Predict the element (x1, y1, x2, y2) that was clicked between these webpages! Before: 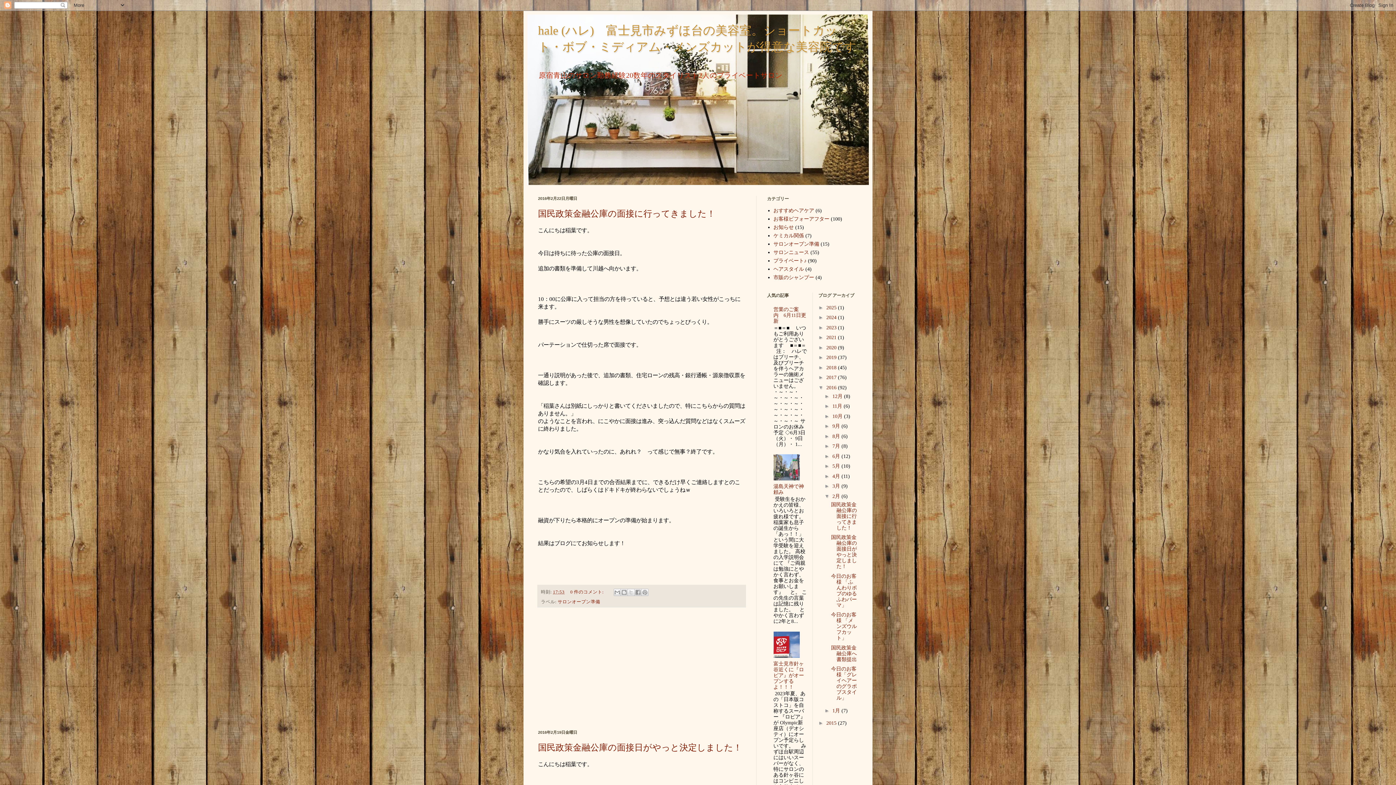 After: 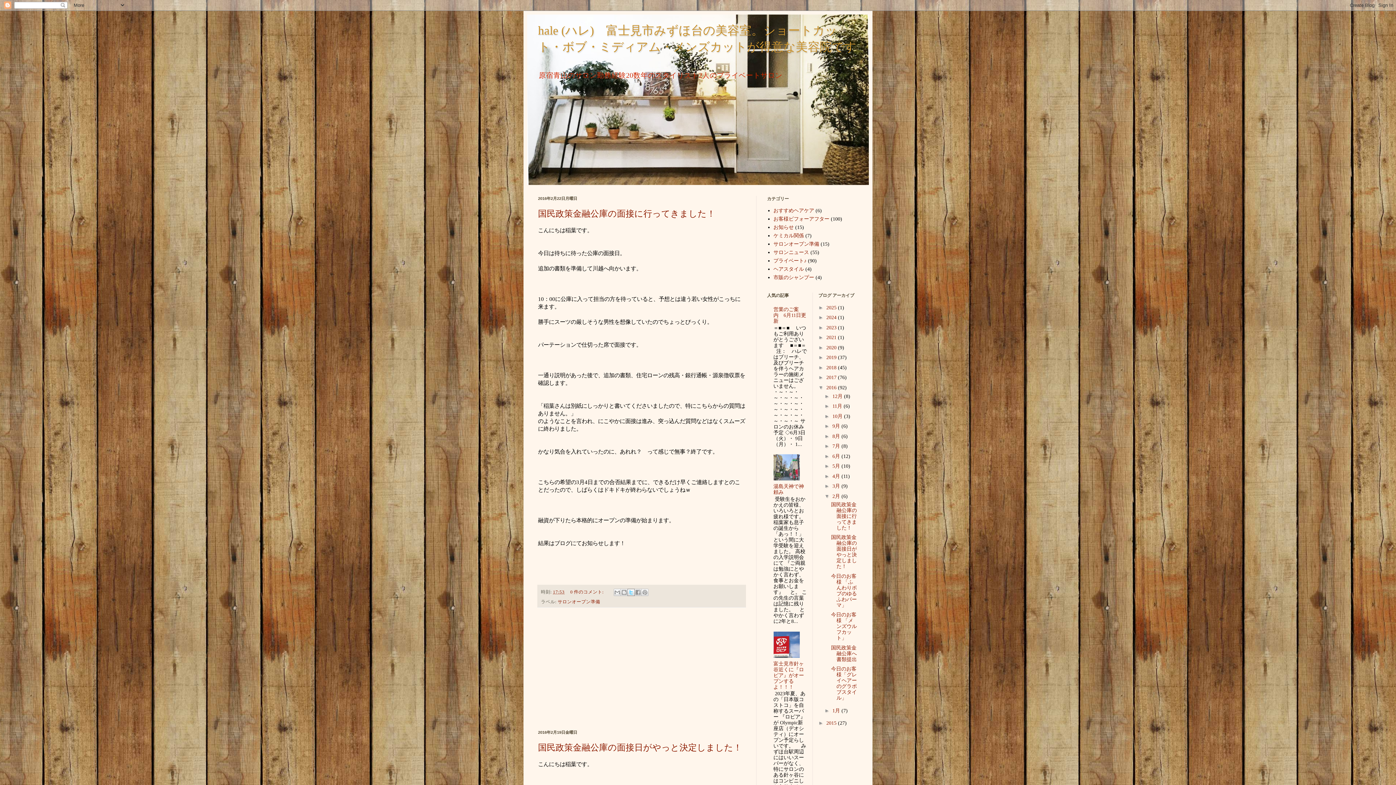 Action: label: X で共有 bbox: (627, 589, 634, 596)